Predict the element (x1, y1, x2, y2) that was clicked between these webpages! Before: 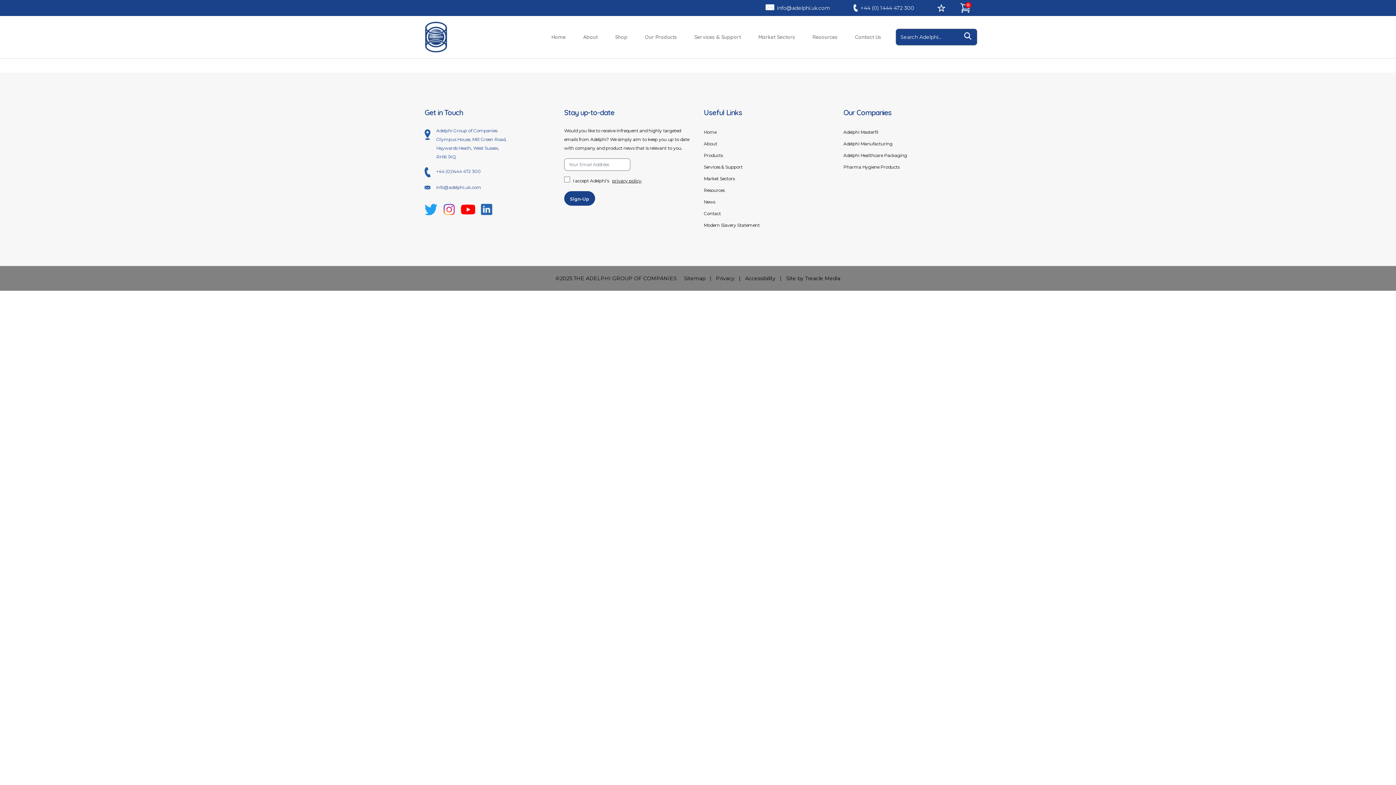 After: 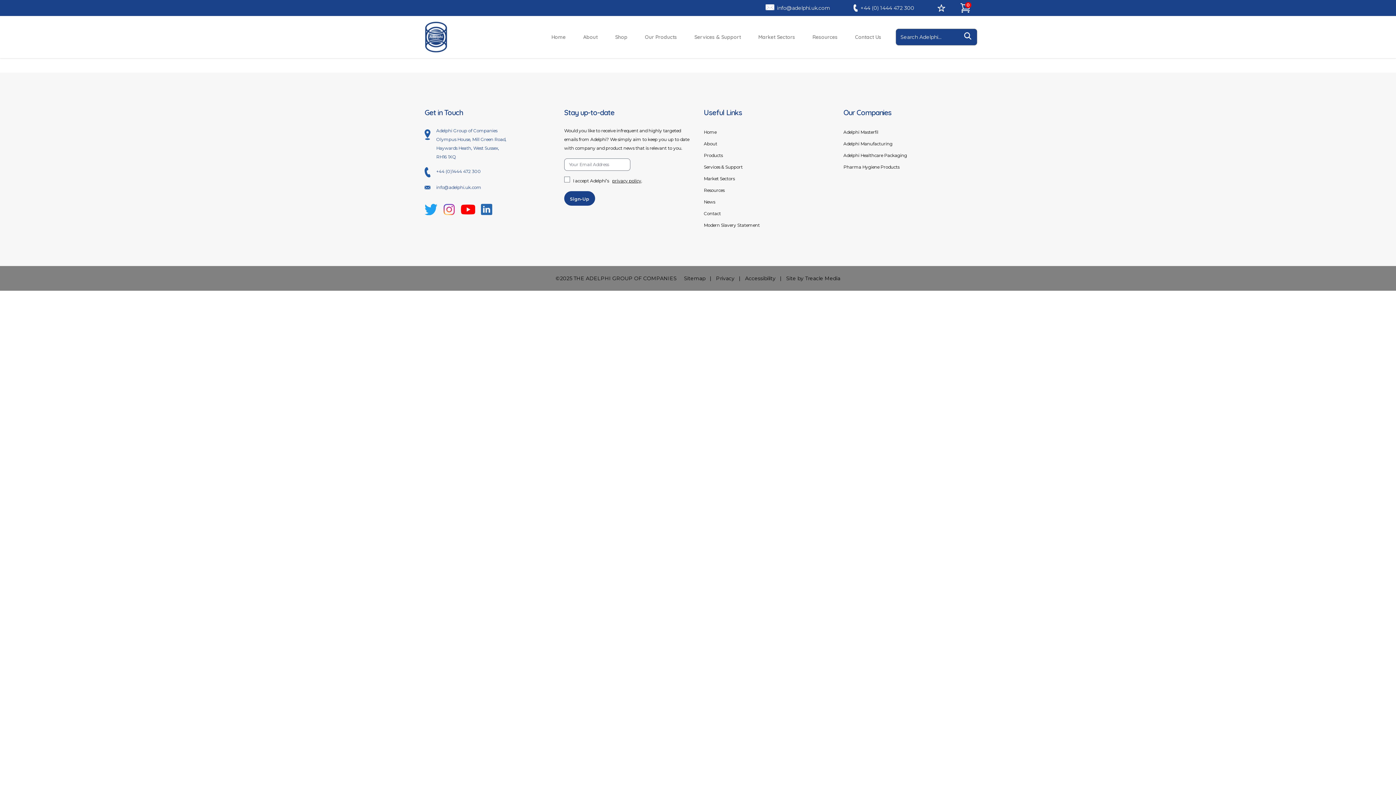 Action: bbox: (765, 1, 830, 14) label: info@adelphi.uk.com